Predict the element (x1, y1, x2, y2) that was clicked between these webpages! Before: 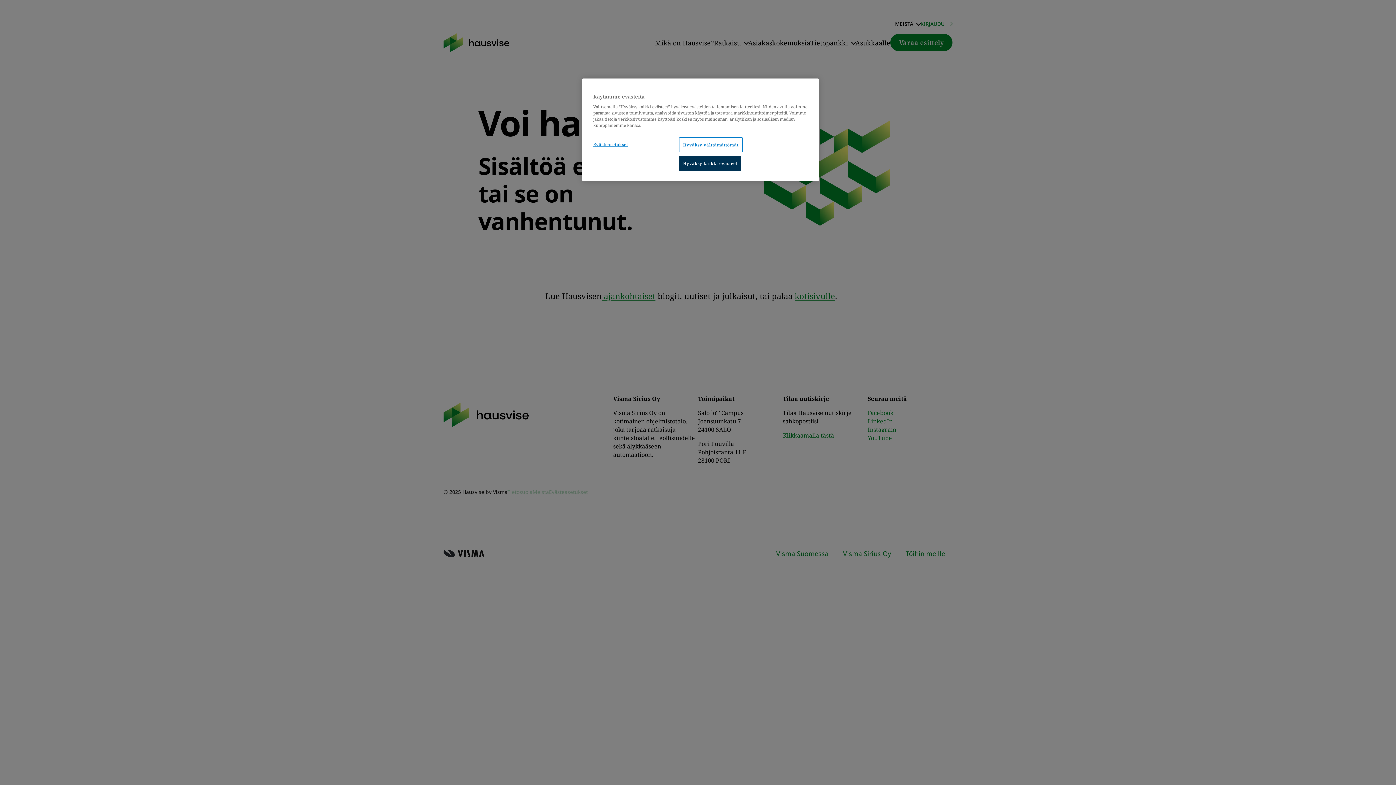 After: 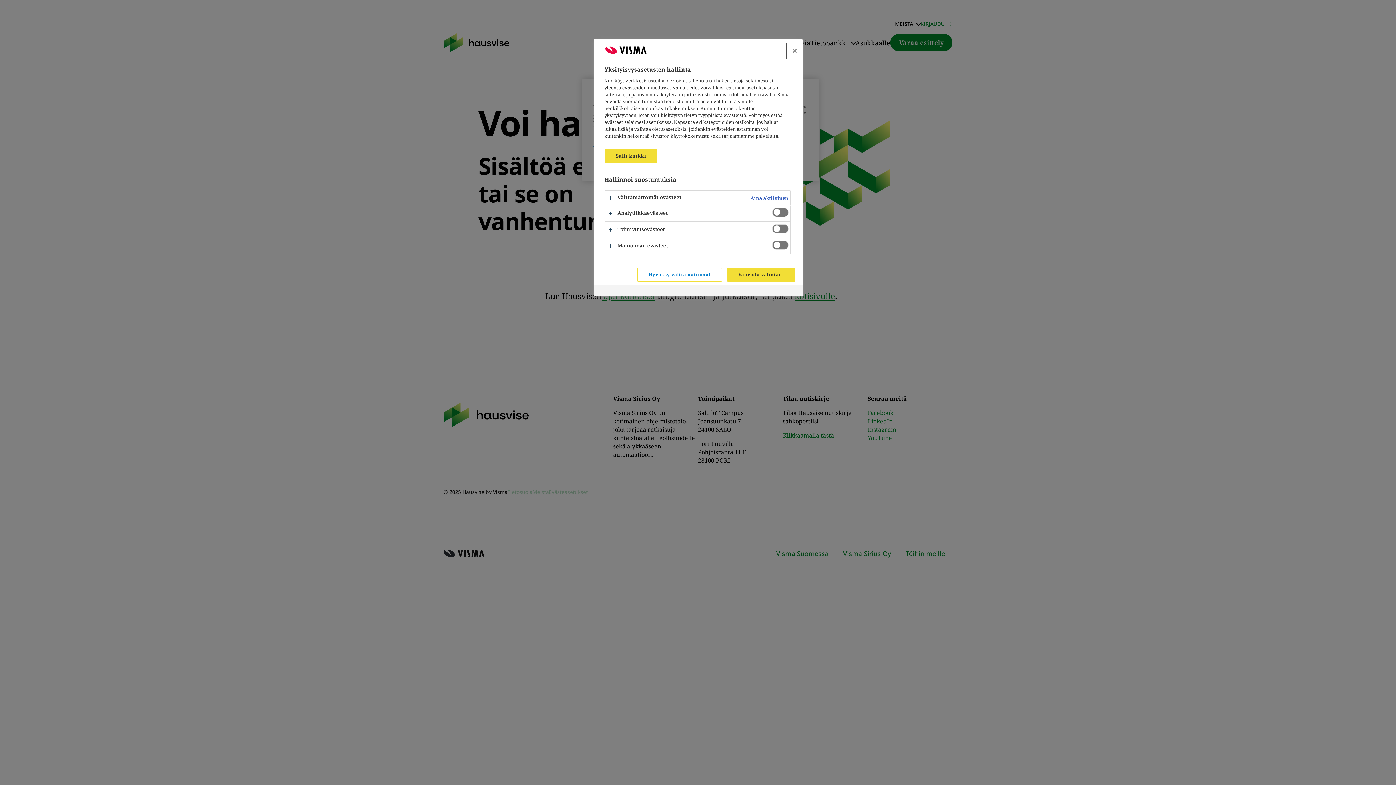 Action: label: Evästeasetukset bbox: (593, 137, 642, 151)